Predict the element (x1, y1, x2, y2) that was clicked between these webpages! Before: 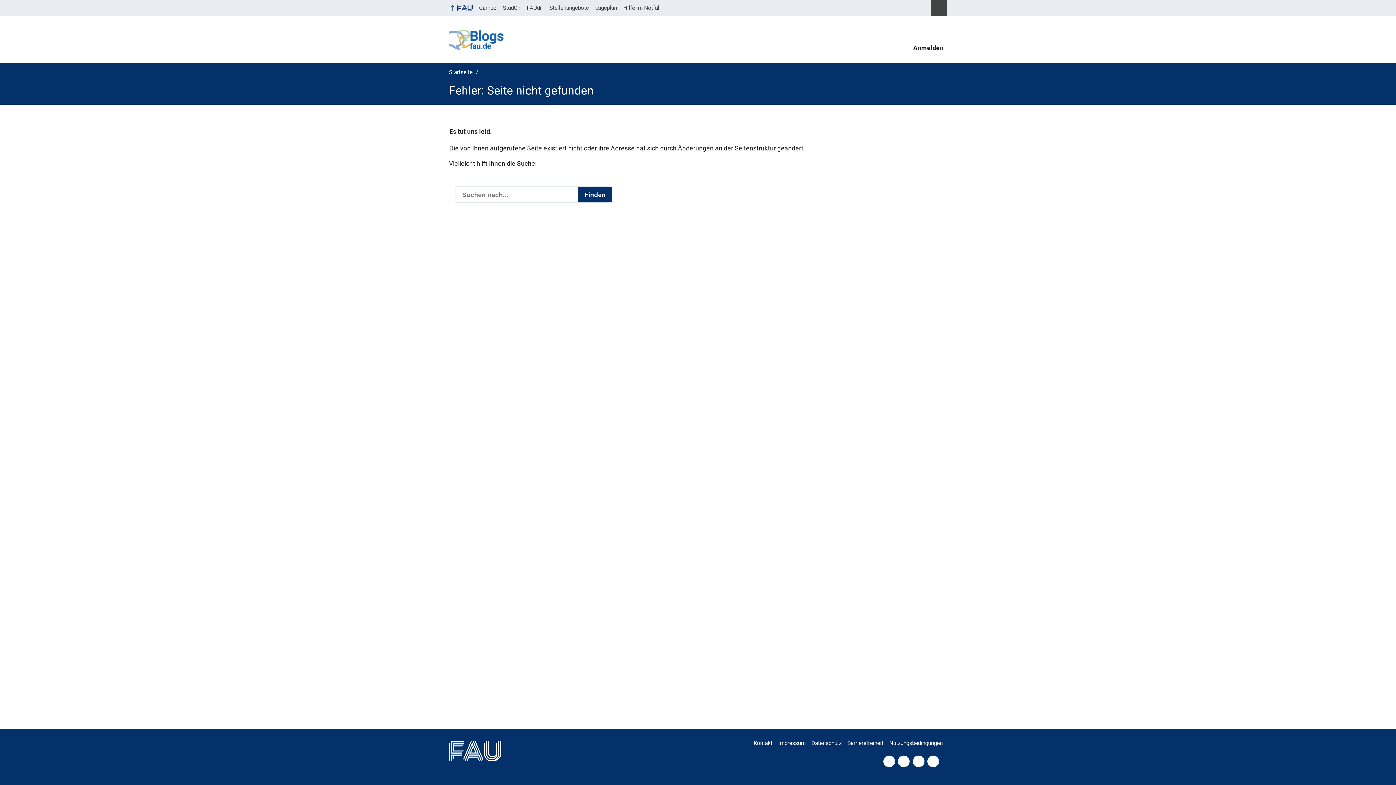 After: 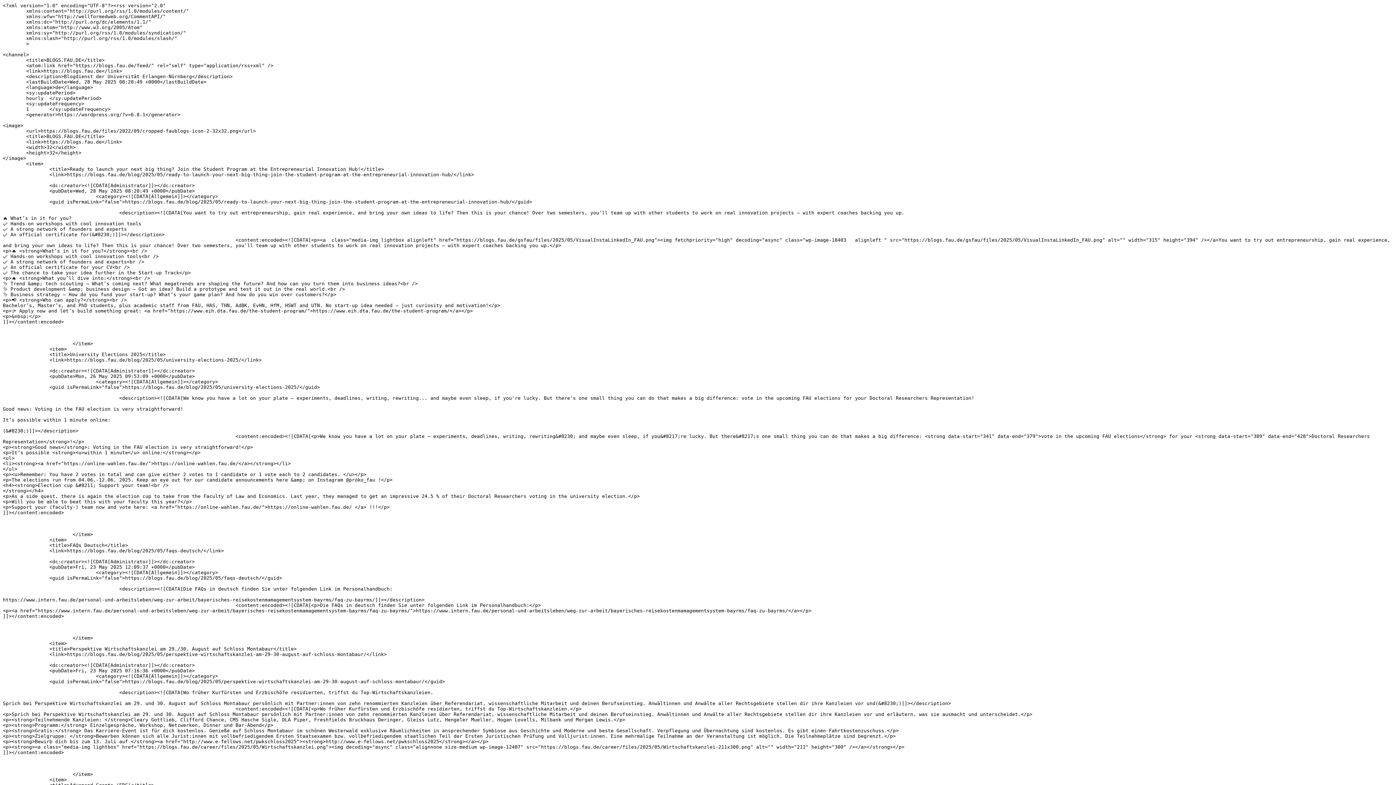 Action: bbox: (898, 756, 909, 767) label: RSS Feed